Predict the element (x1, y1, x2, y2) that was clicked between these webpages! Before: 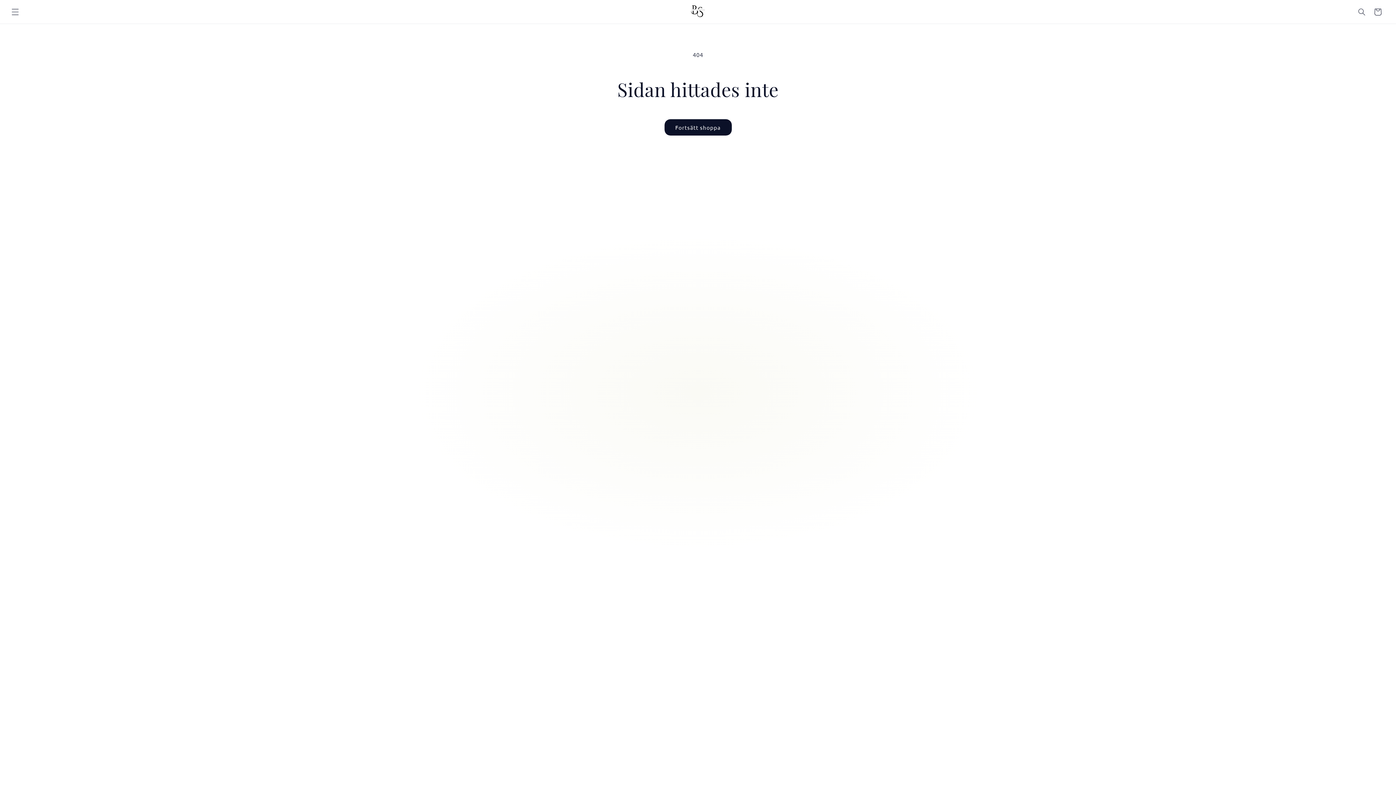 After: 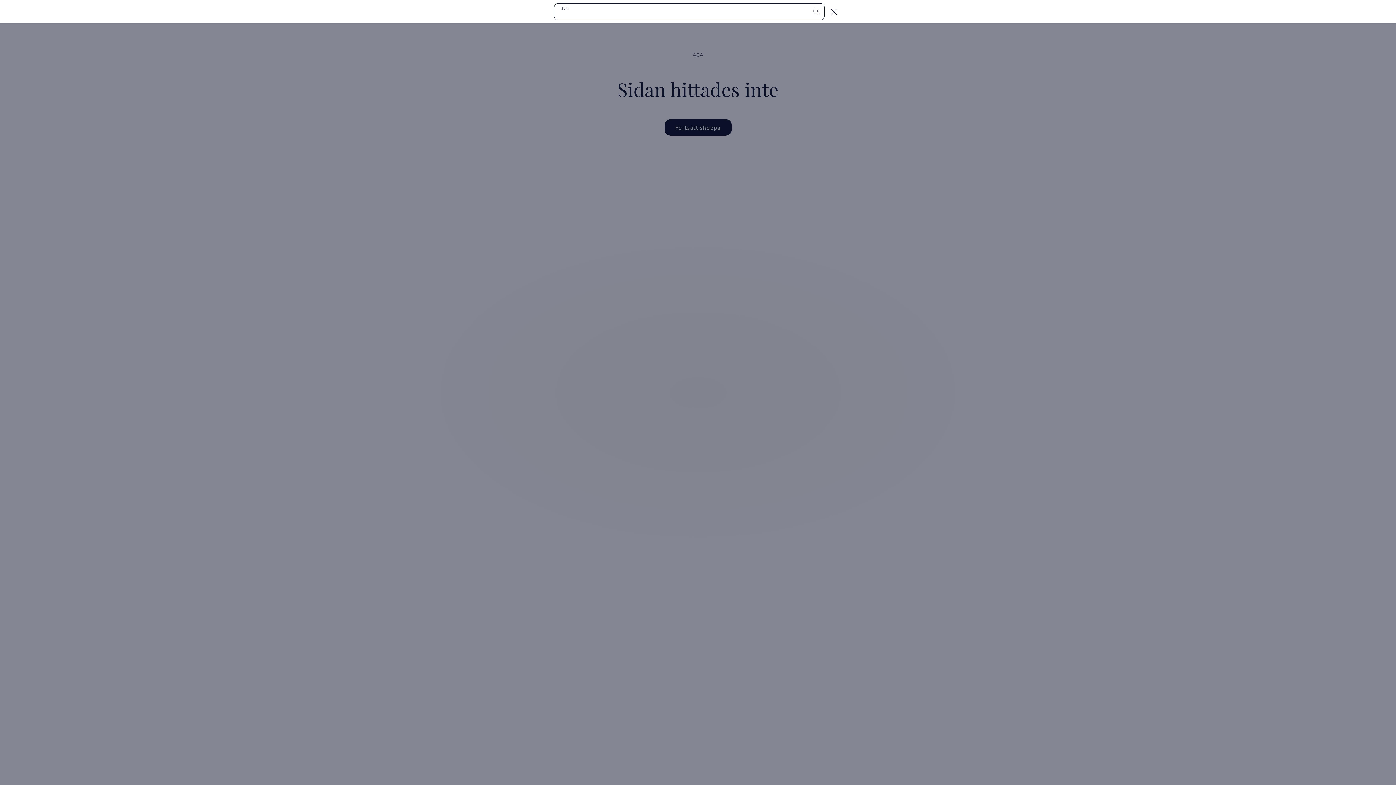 Action: bbox: (1354, 3, 1370, 19) label: Sök